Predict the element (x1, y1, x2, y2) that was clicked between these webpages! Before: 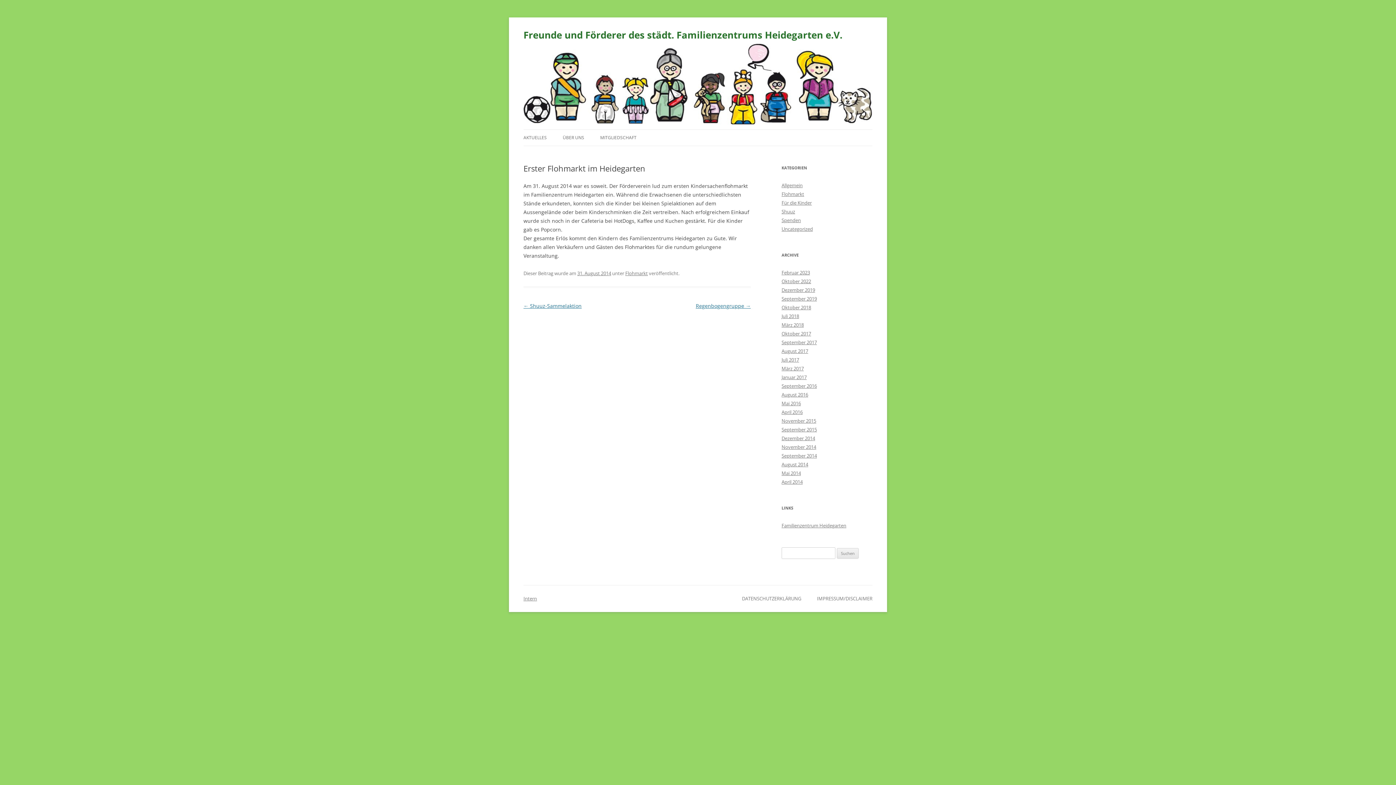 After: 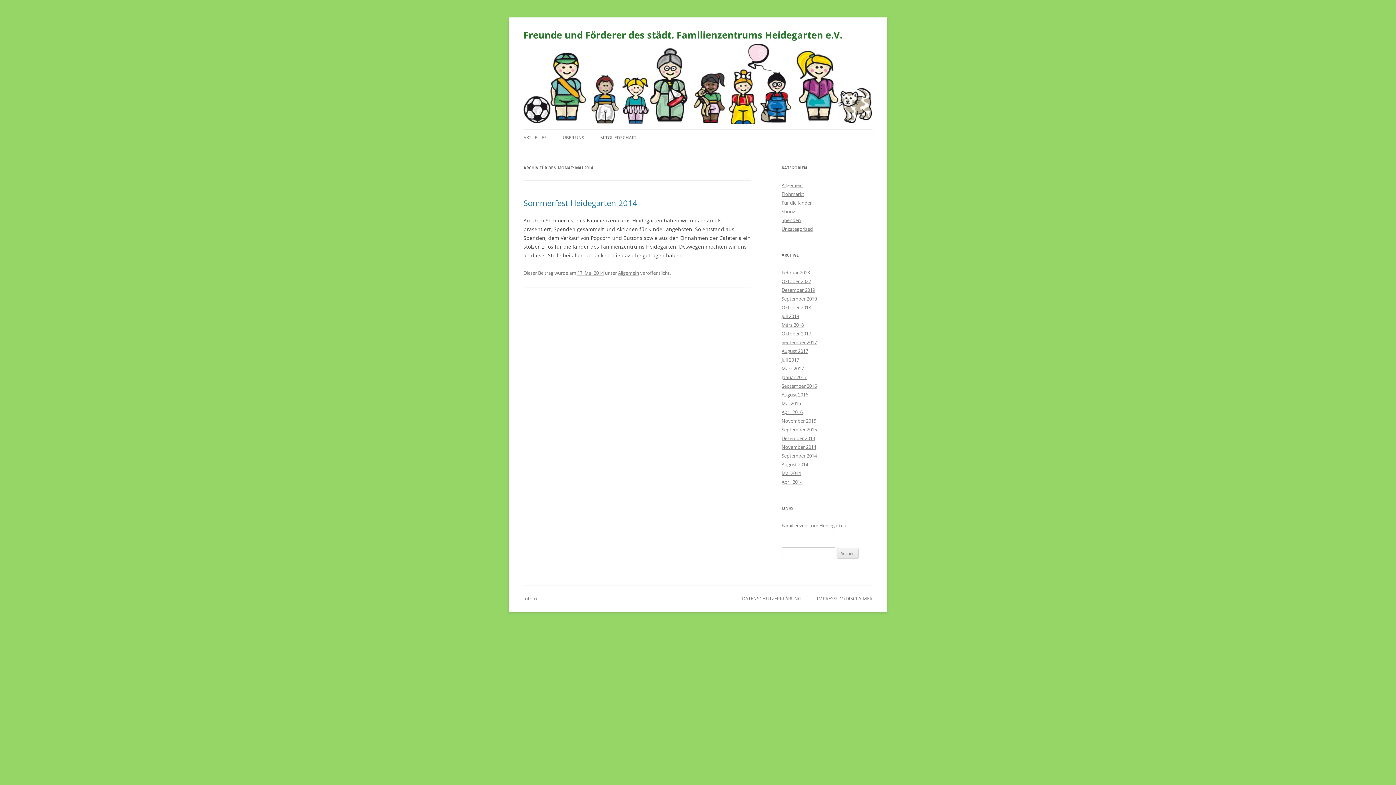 Action: label: Mai 2014 bbox: (781, 470, 801, 476)